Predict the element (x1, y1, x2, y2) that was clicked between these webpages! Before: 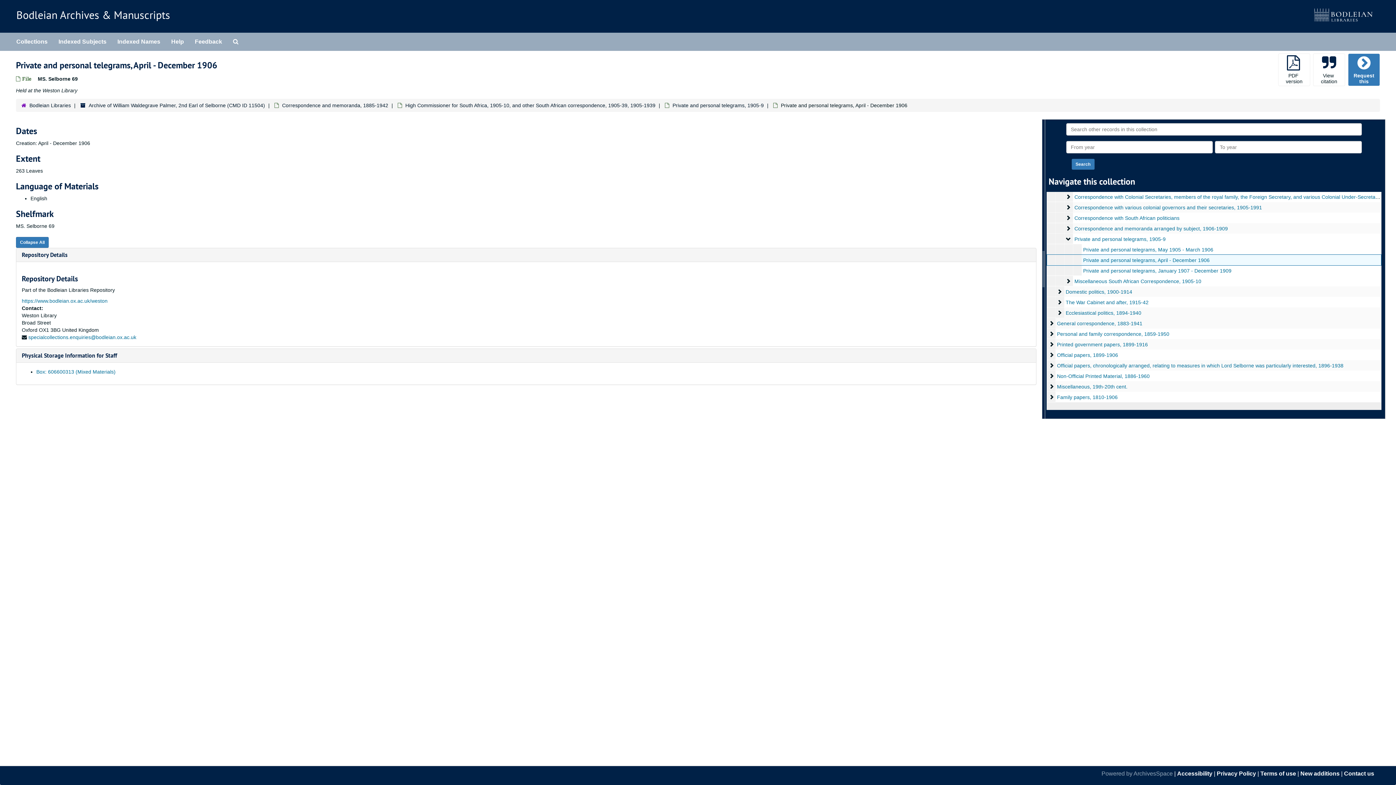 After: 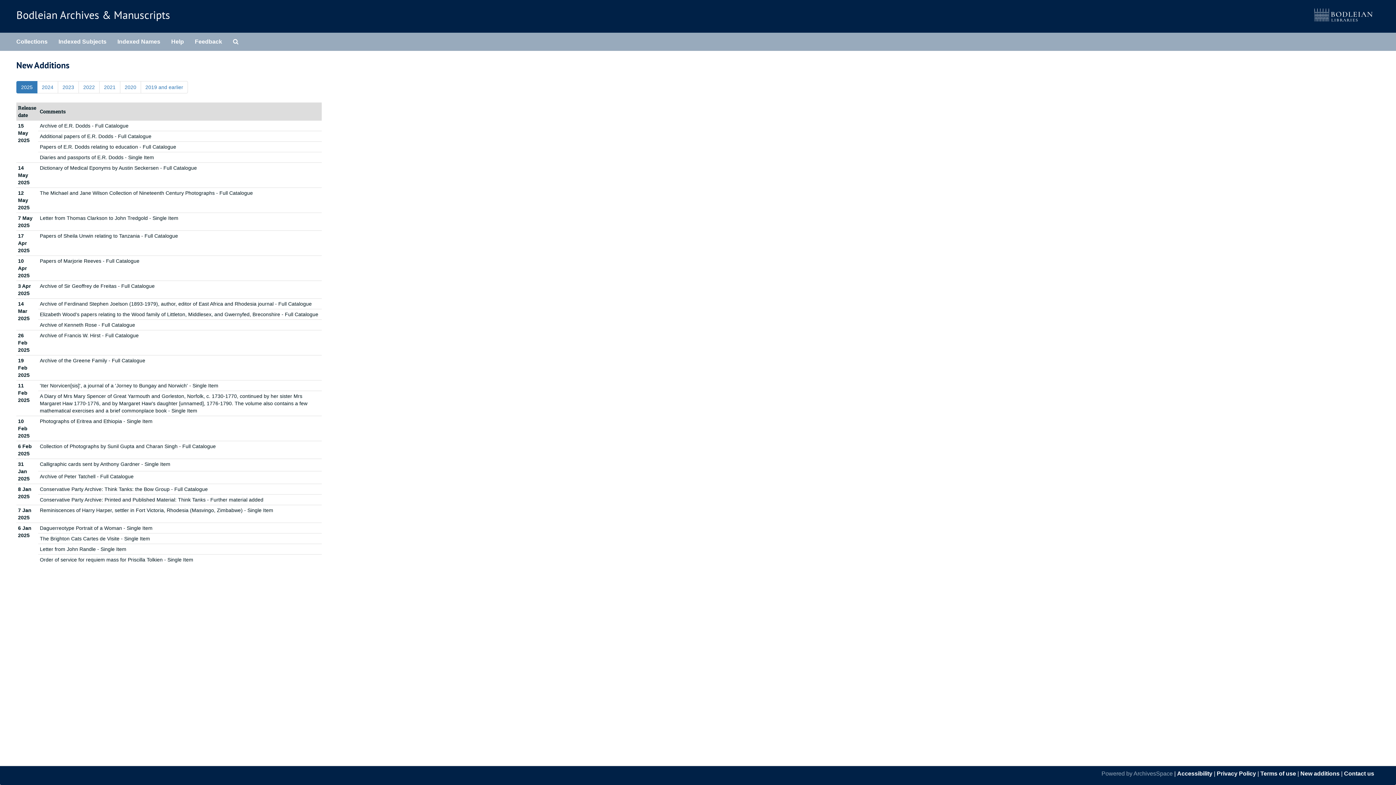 Action: label: New additions bbox: (1300, 770, 1340, 777)